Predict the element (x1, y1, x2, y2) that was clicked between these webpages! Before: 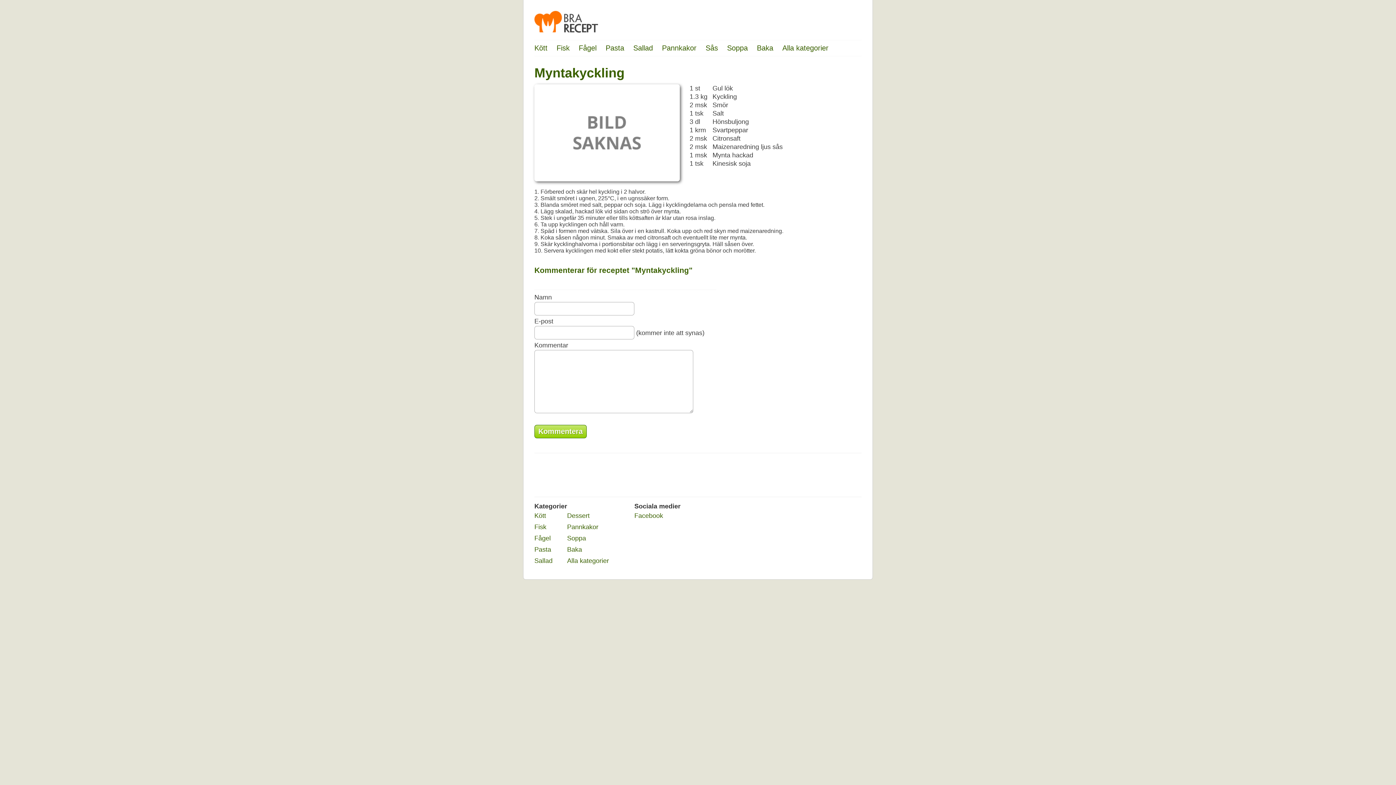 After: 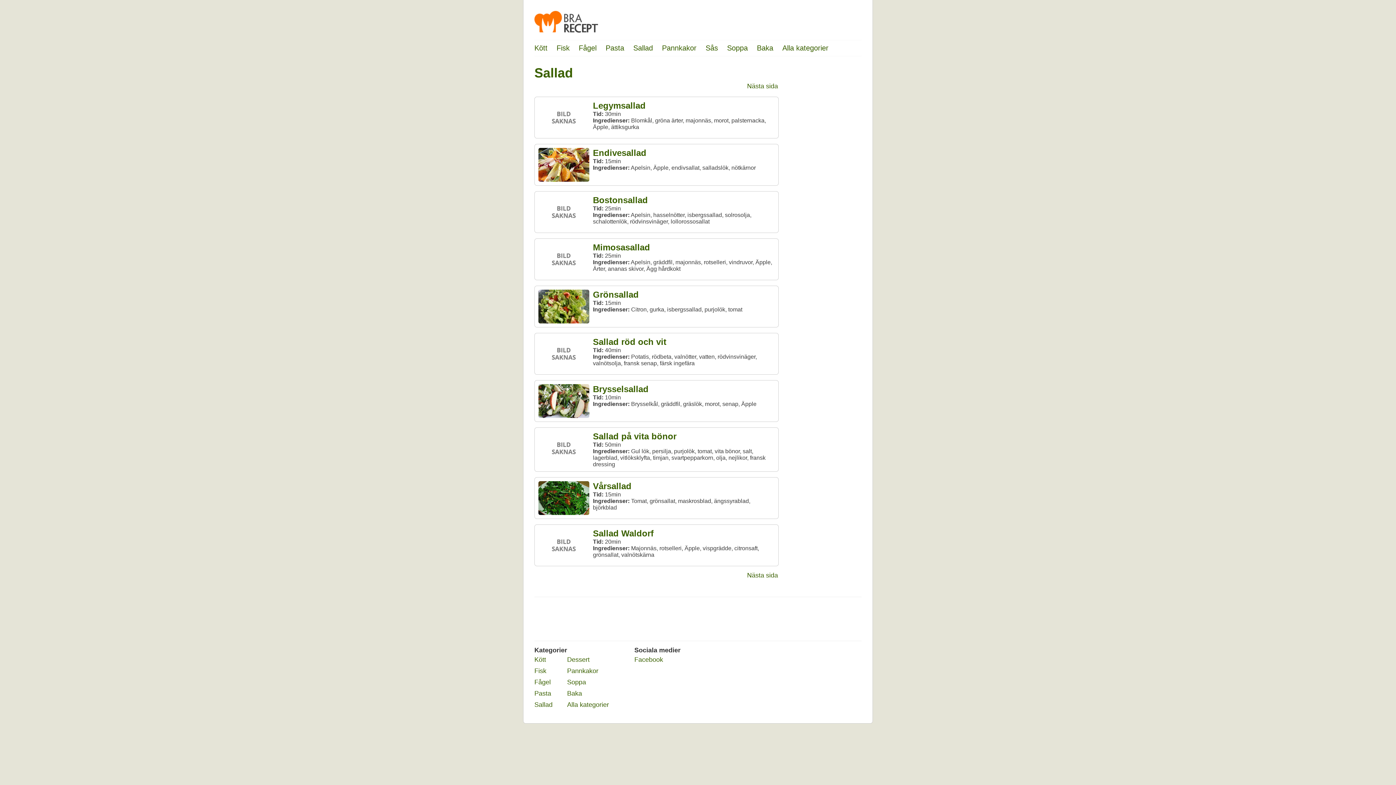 Action: label: Sallad bbox: (534, 557, 552, 564)